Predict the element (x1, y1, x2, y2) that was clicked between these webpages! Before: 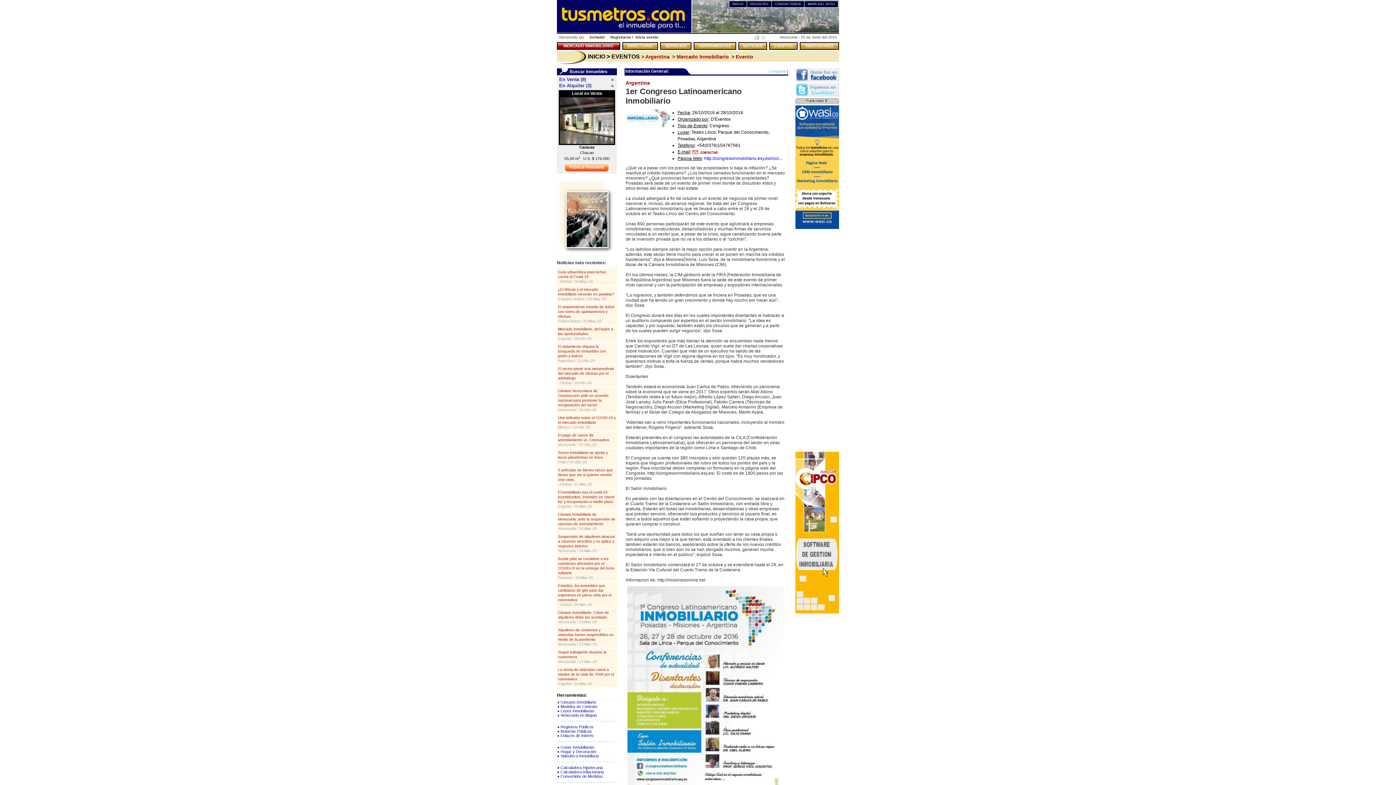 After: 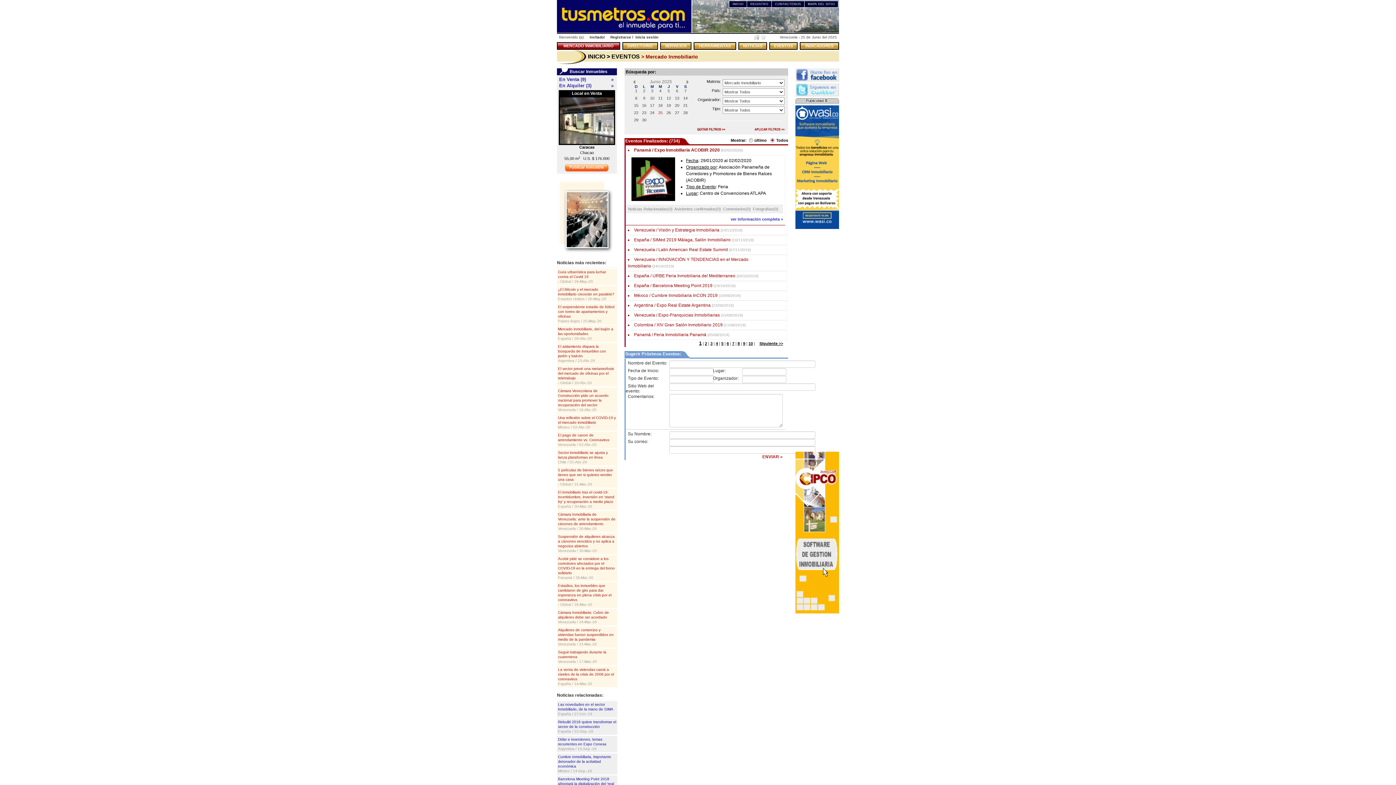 Action: bbox: (670, 53, 729, 59) label:  > Mercado Inmobiliario